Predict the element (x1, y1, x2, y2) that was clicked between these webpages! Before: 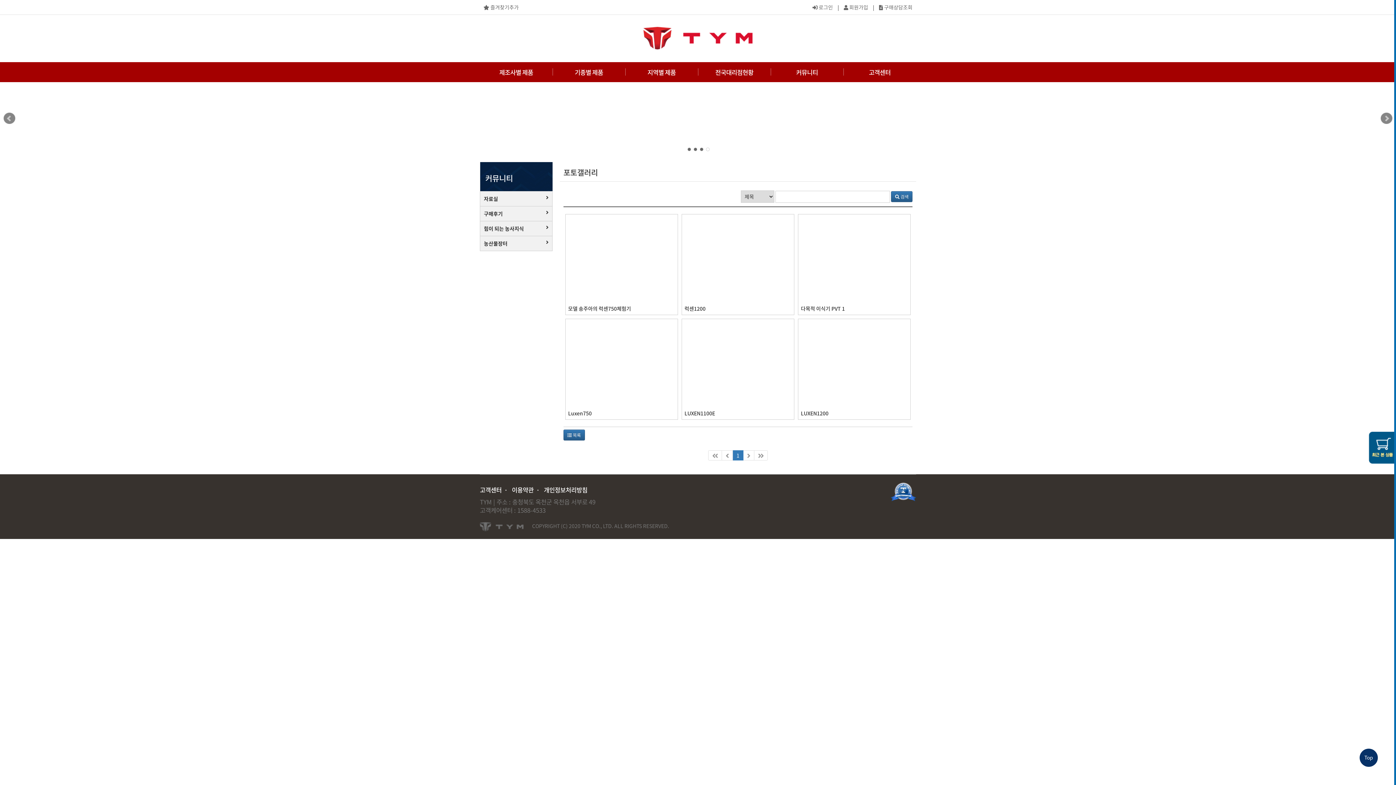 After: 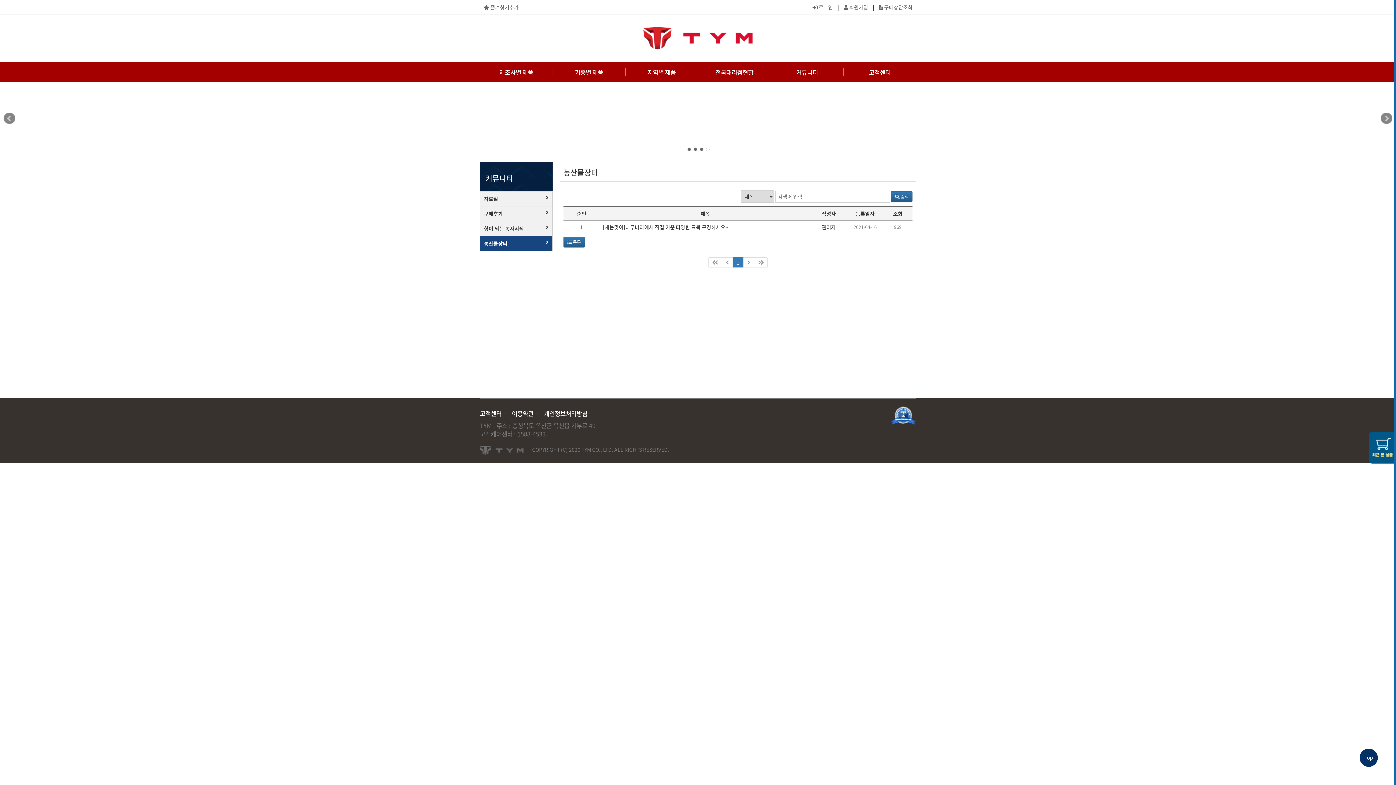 Action: bbox: (480, 236, 552, 250) label: 농산물장터